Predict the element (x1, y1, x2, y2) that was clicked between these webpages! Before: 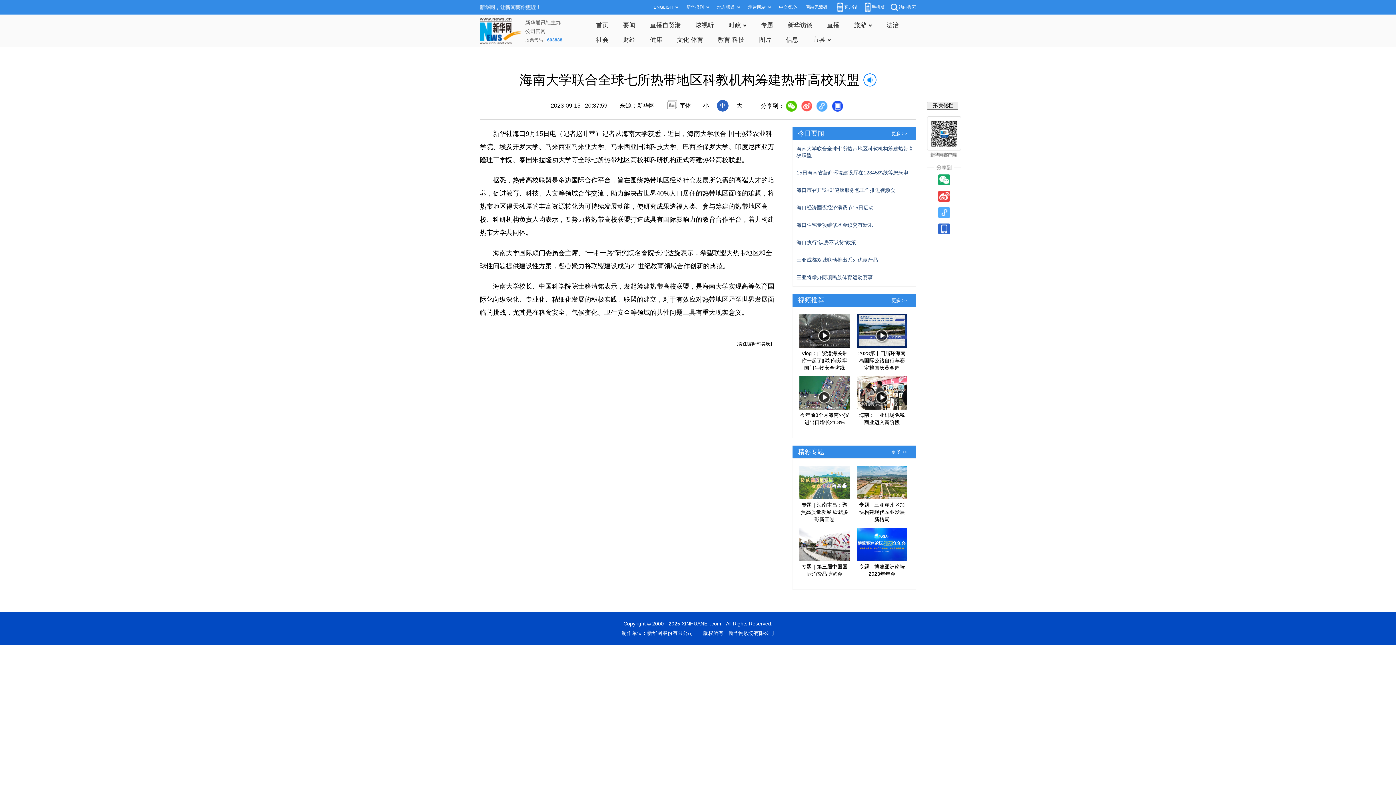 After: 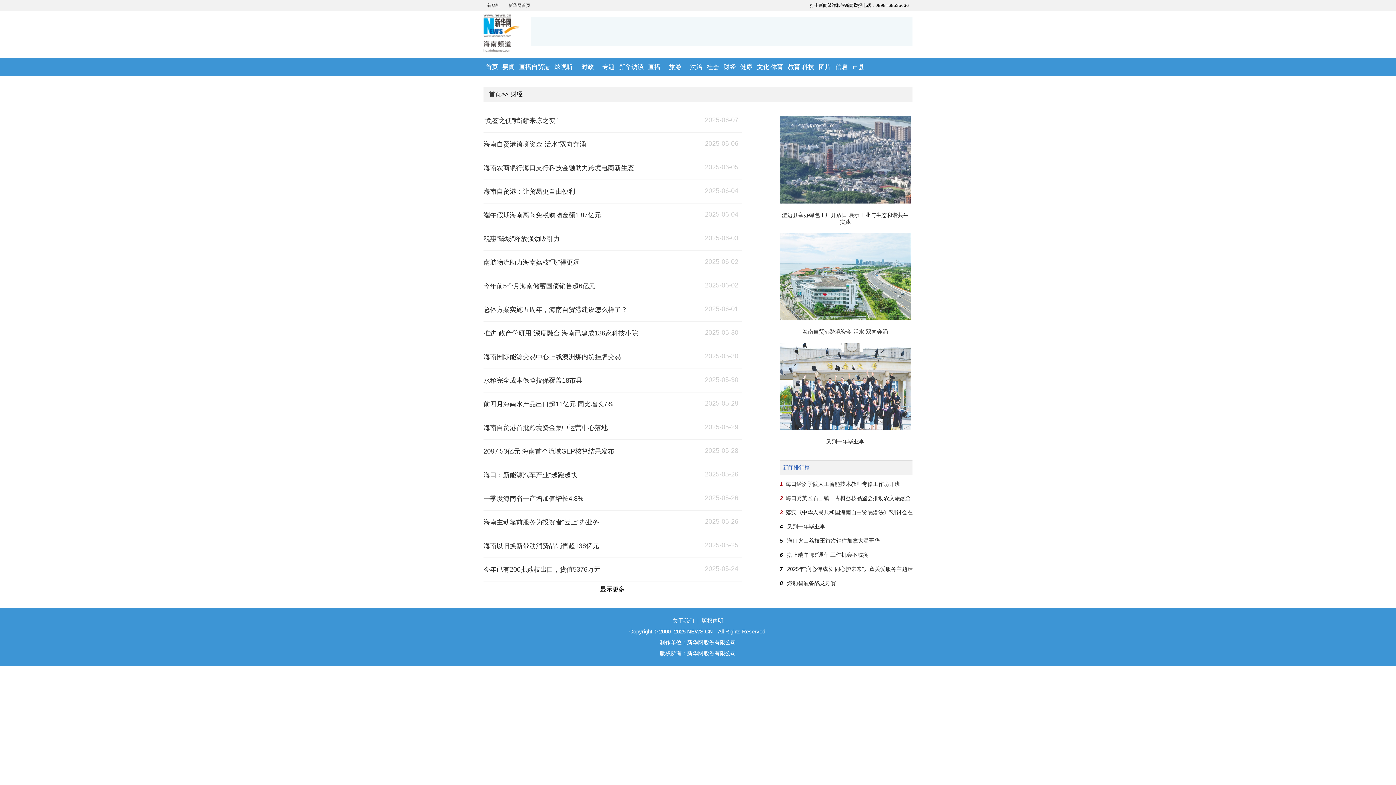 Action: label: 财经 bbox: (623, 36, 635, 43)